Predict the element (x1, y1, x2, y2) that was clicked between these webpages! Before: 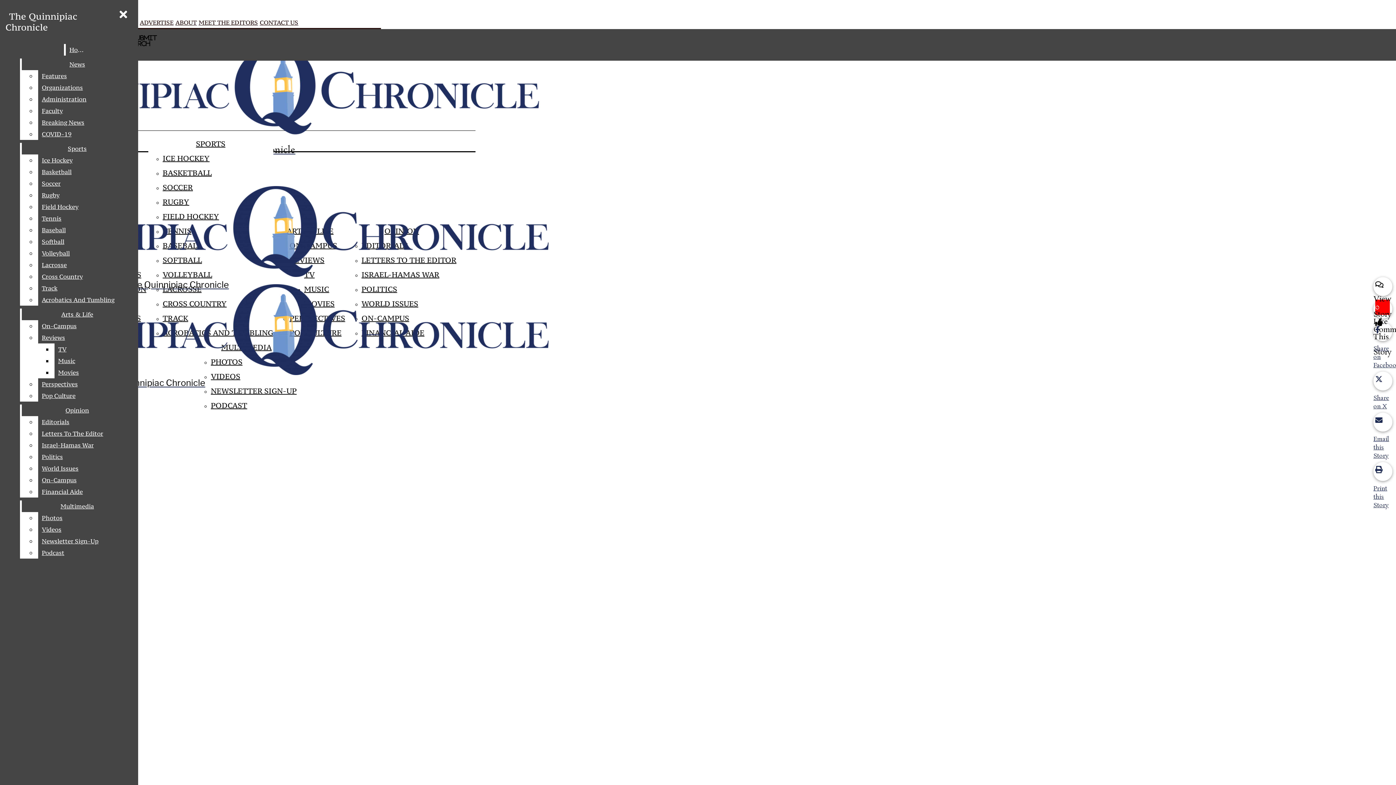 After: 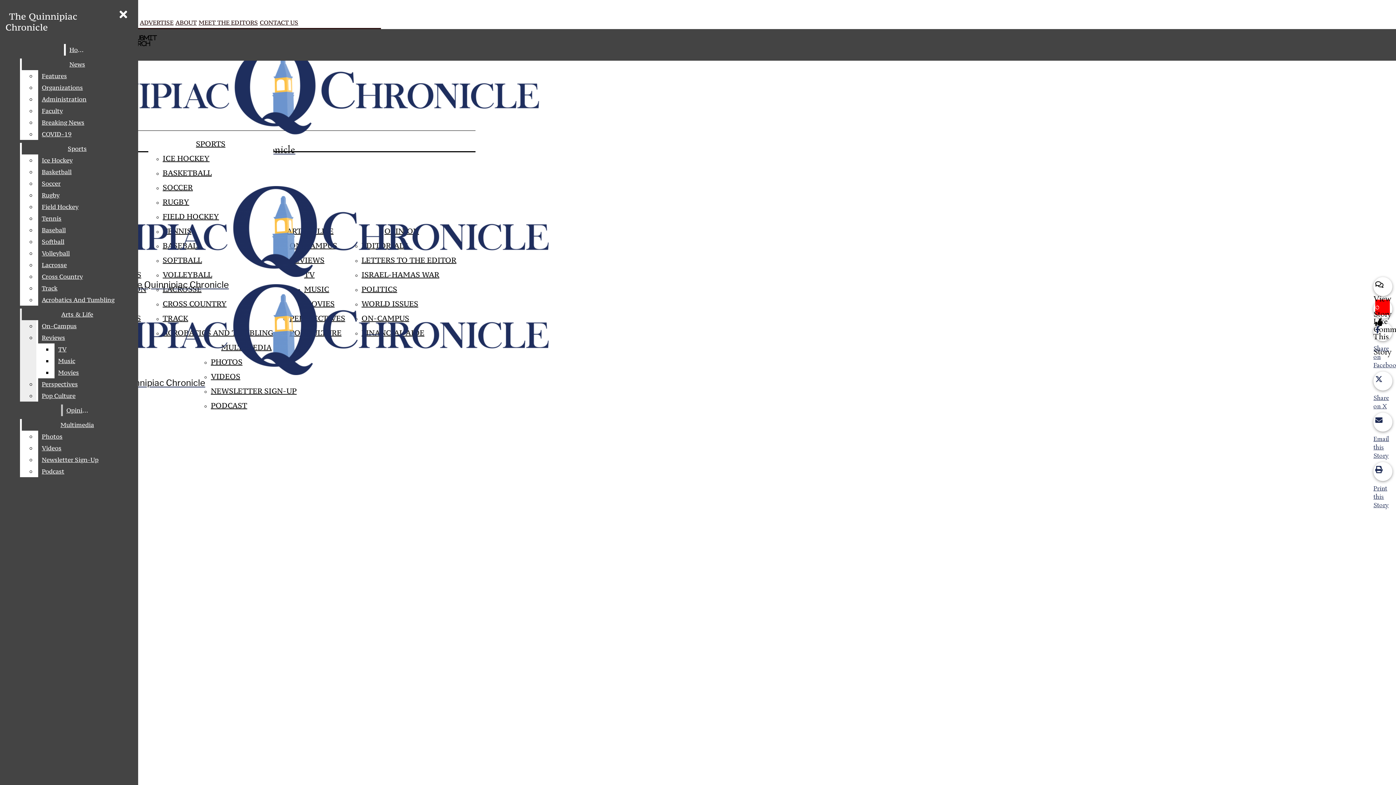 Action: bbox: (38, 378, 132, 390) label: Perspectives